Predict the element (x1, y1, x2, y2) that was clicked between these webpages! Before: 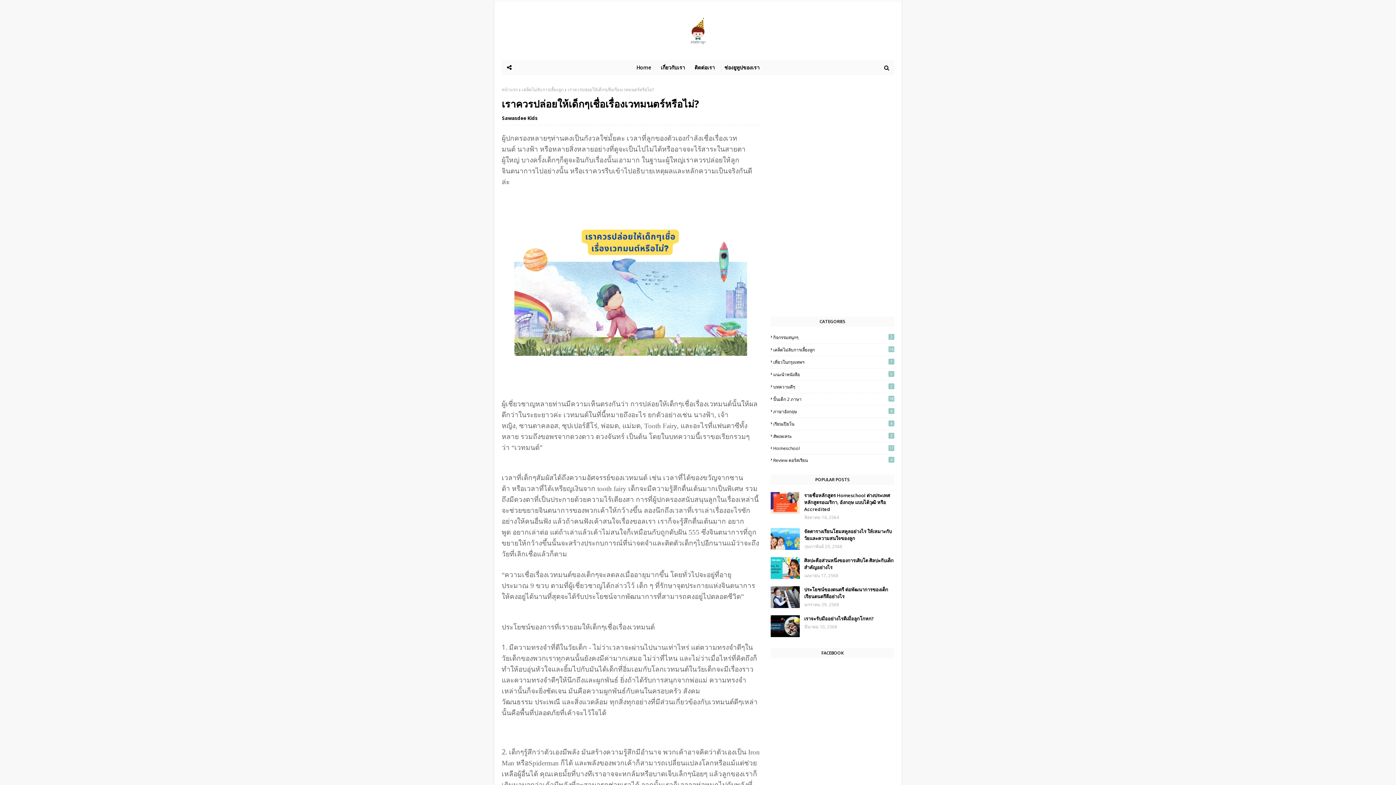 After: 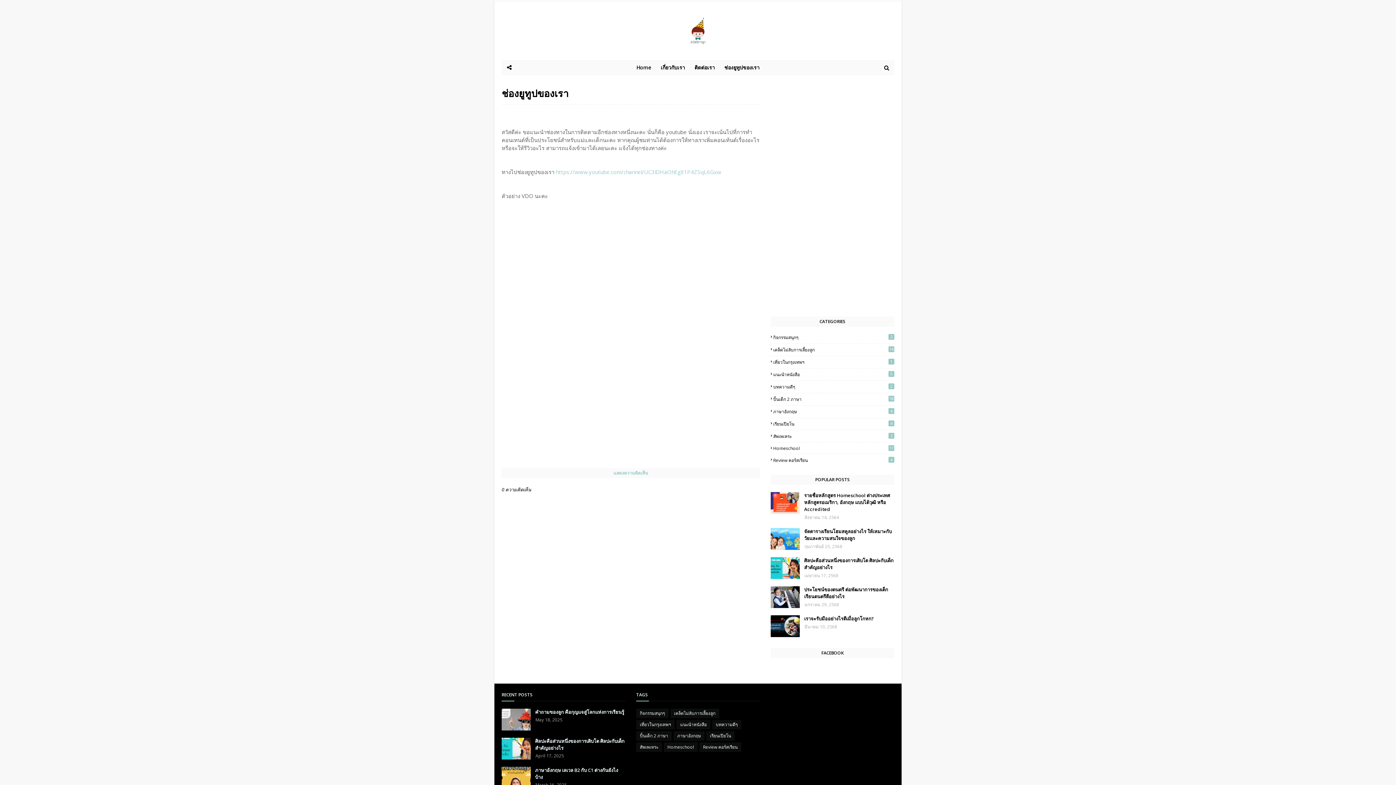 Action: bbox: (720, 60, 763, 75) label: ช่องยูทูปของเรา